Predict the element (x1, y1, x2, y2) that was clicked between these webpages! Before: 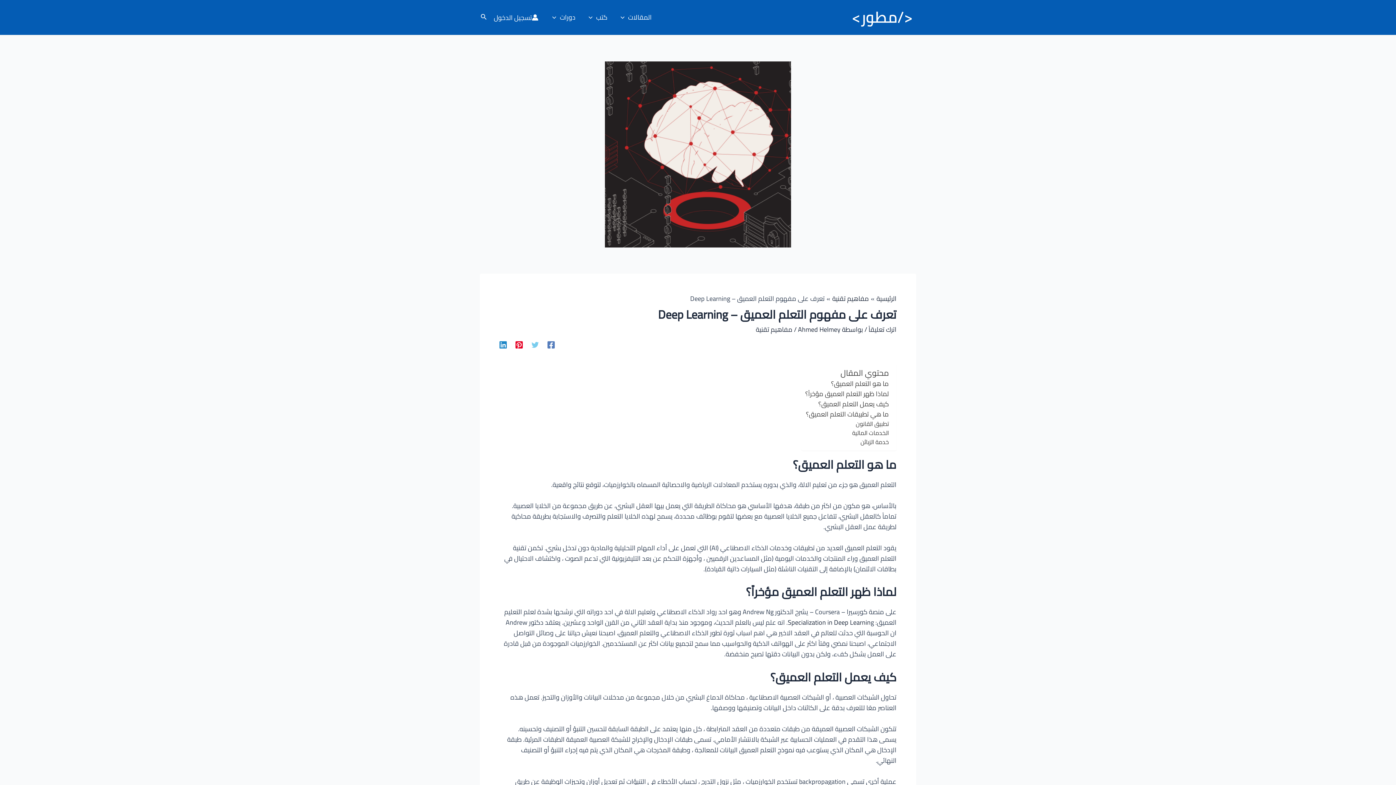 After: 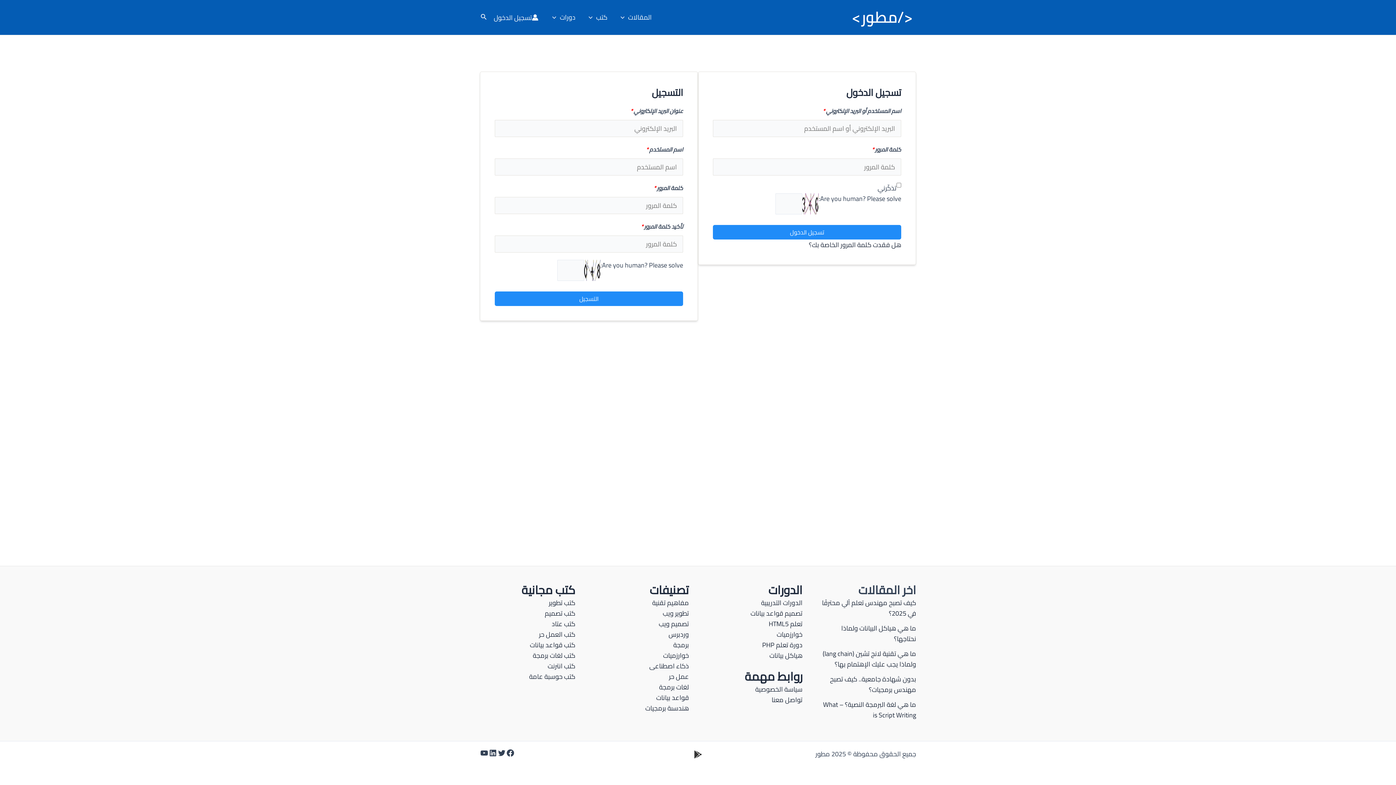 Action: bbox: (493, 12, 538, 22) label: Account icon link